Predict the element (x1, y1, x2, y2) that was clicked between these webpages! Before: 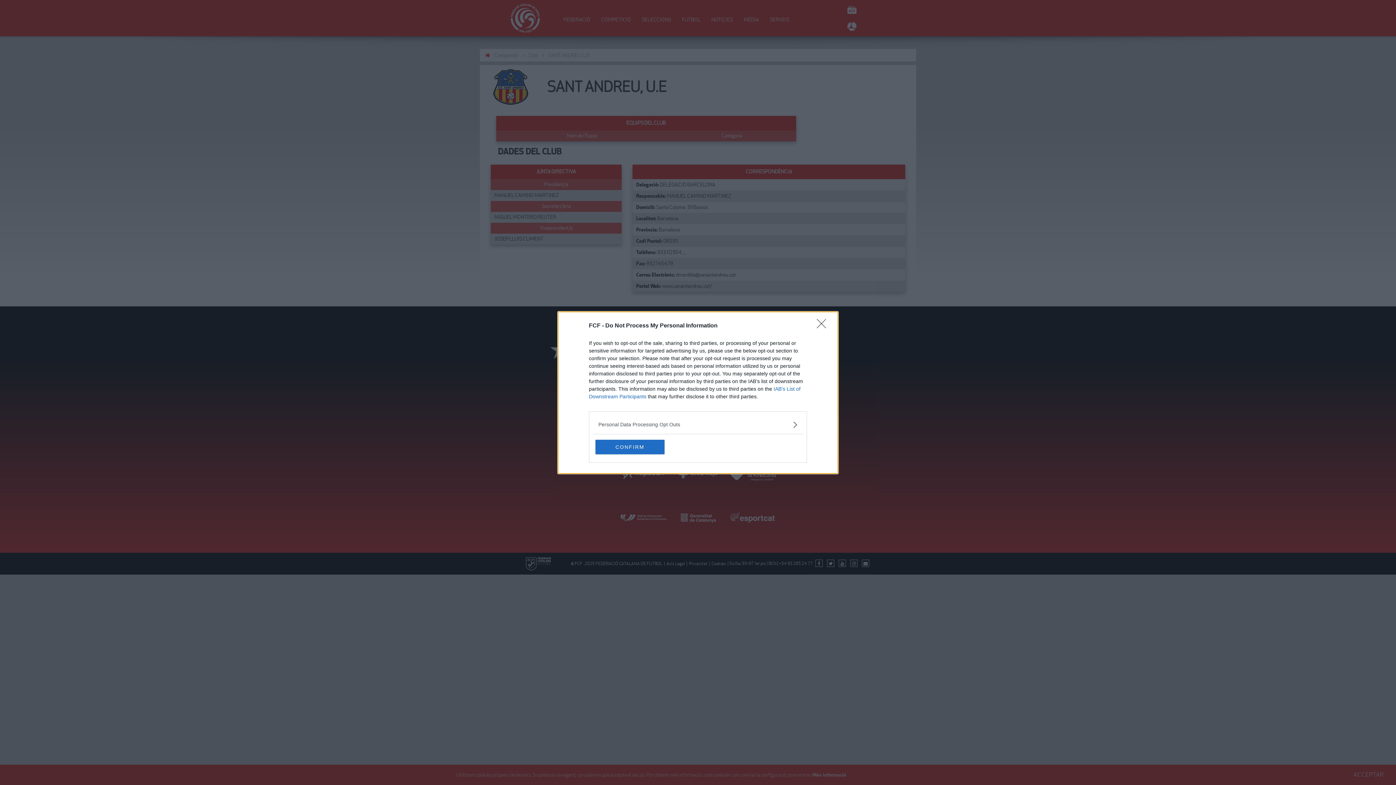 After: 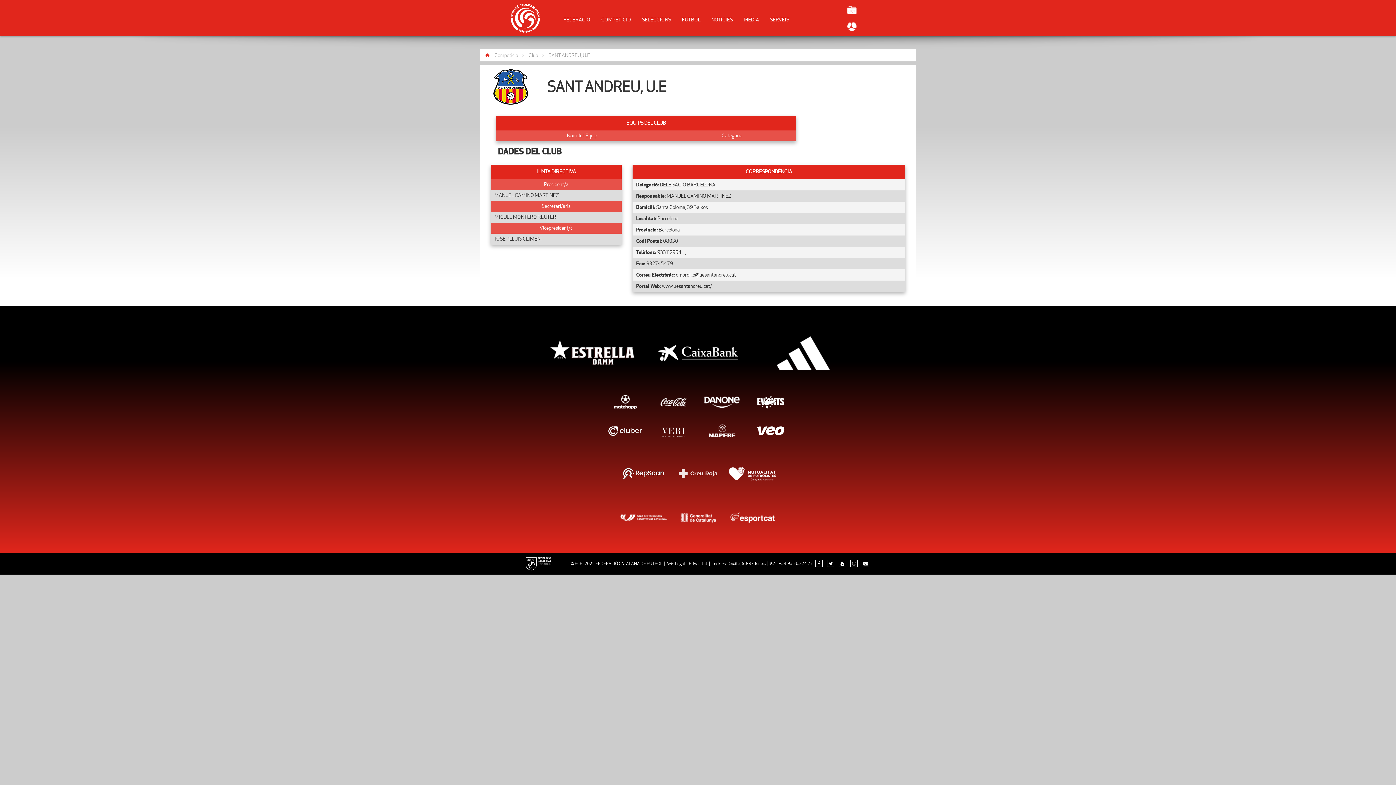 Action: label: Close bbox: (817, 319, 830, 332)